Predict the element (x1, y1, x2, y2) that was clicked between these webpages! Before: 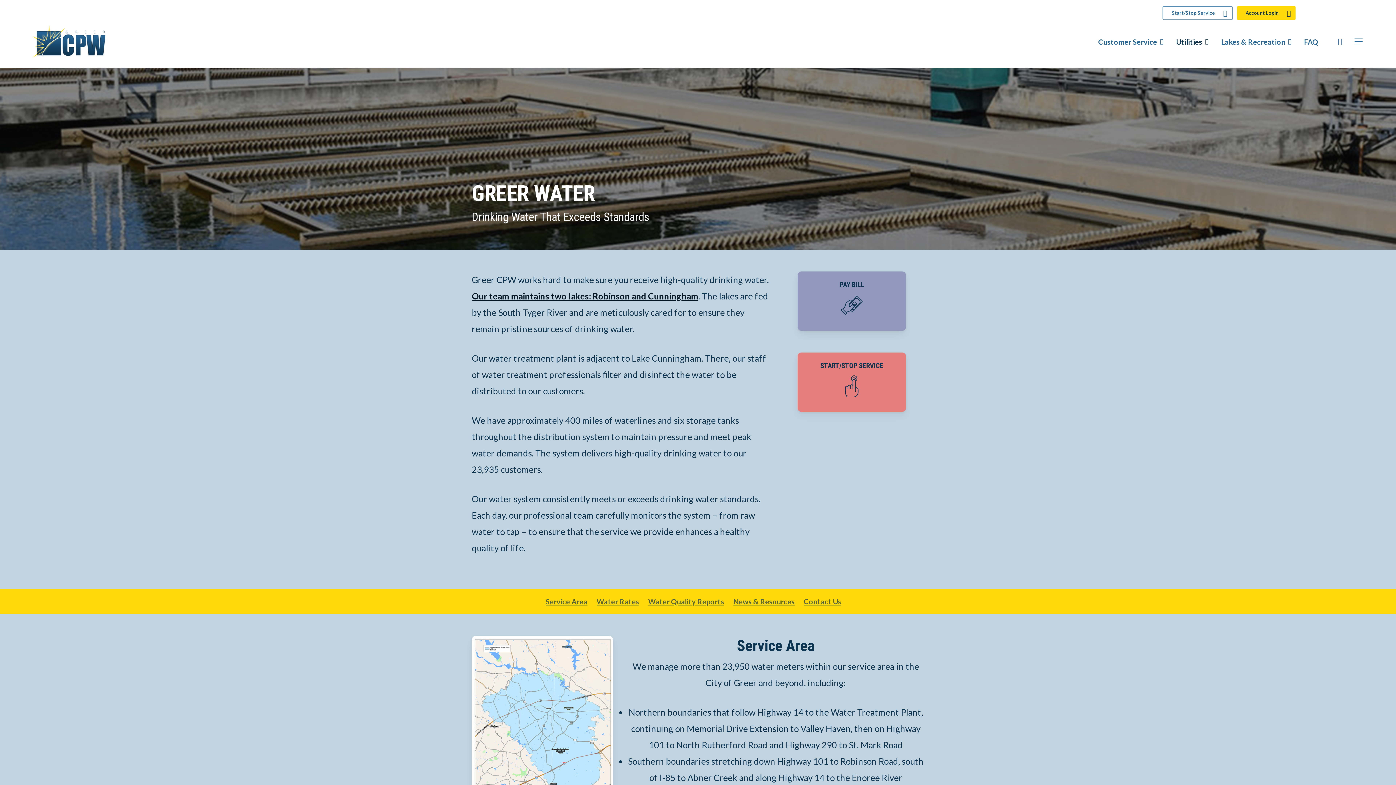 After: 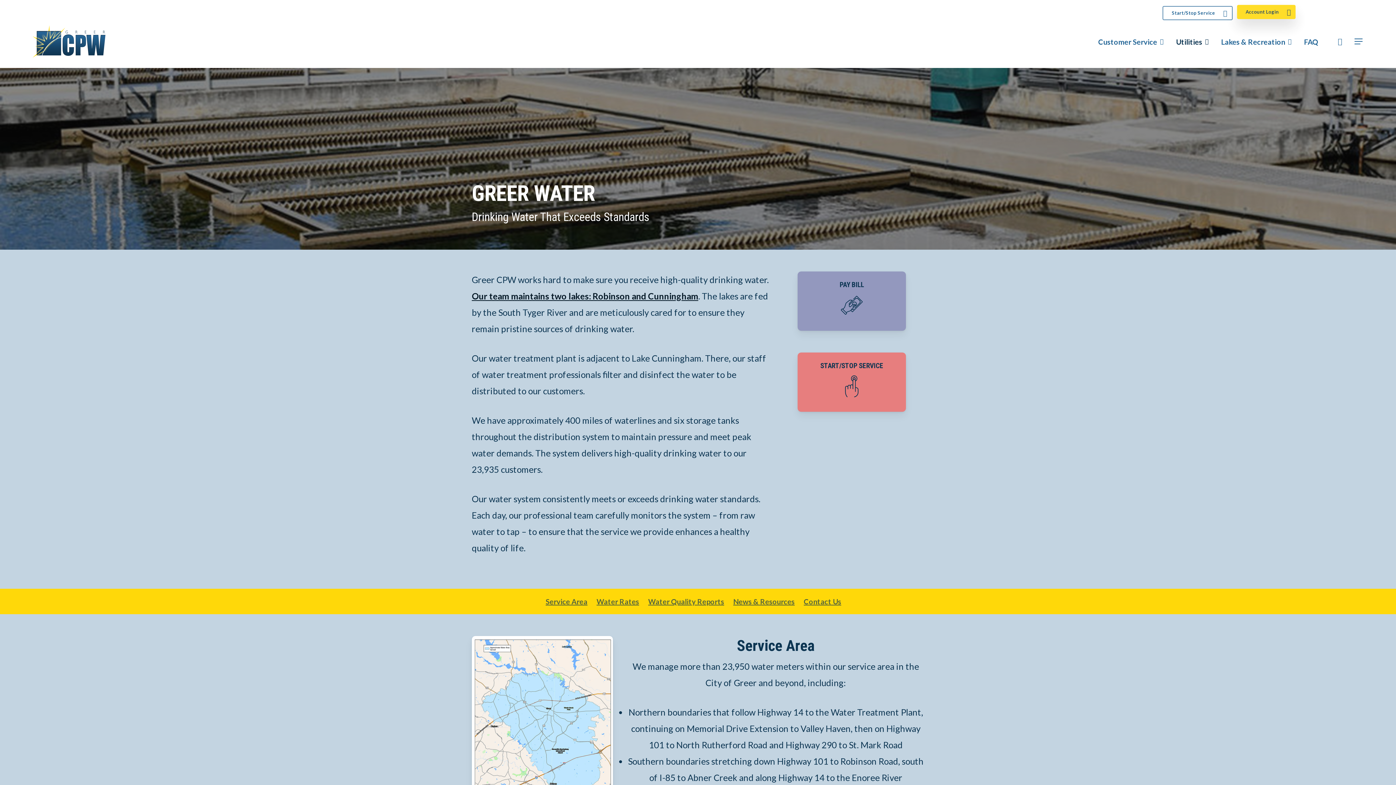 Action: label: Account Login bbox: (1237, 6, 1295, 20)